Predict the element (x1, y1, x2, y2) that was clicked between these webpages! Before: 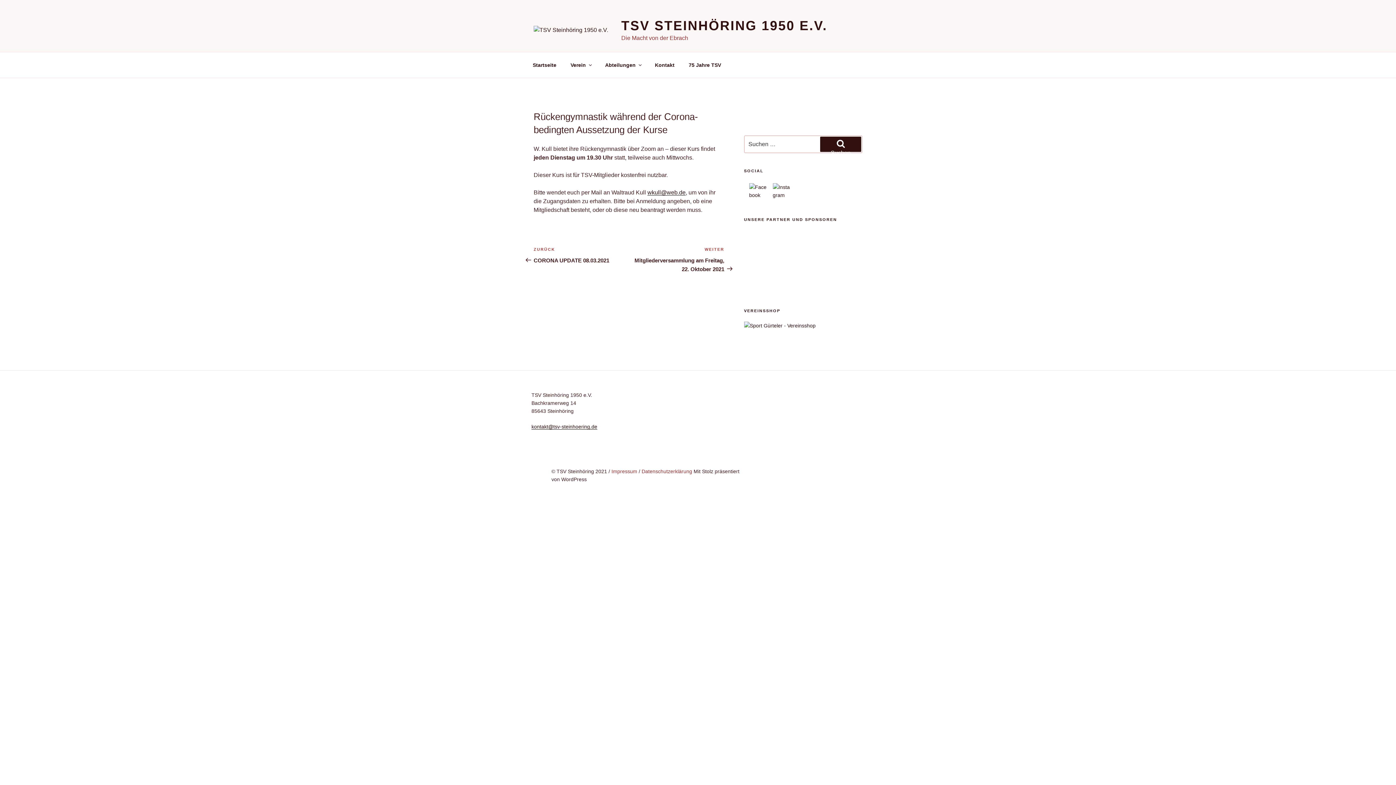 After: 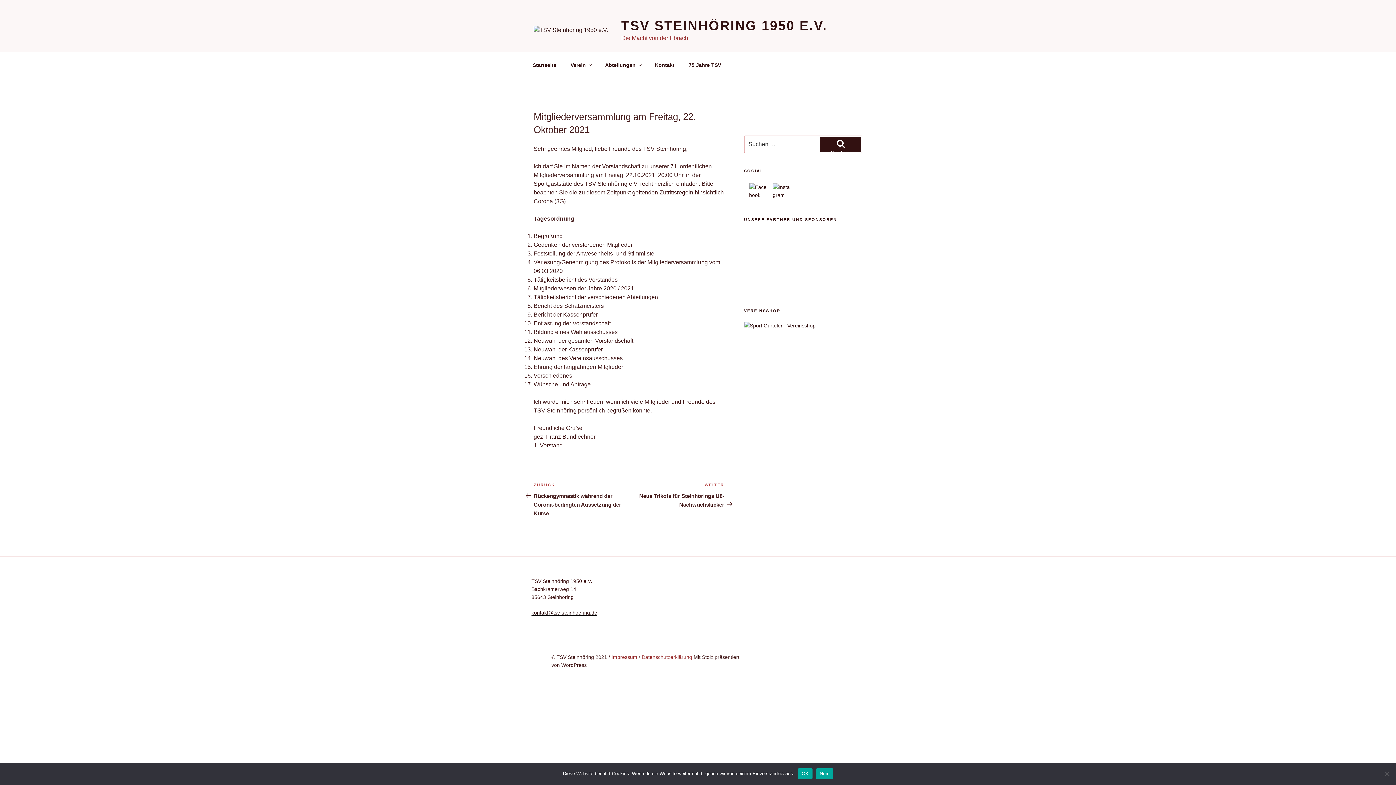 Action: bbox: (629, 246, 724, 272) label: Nächster Beitrag
WEITER
Mitgliederversammlung am Freitag, 22. Oktober 2021